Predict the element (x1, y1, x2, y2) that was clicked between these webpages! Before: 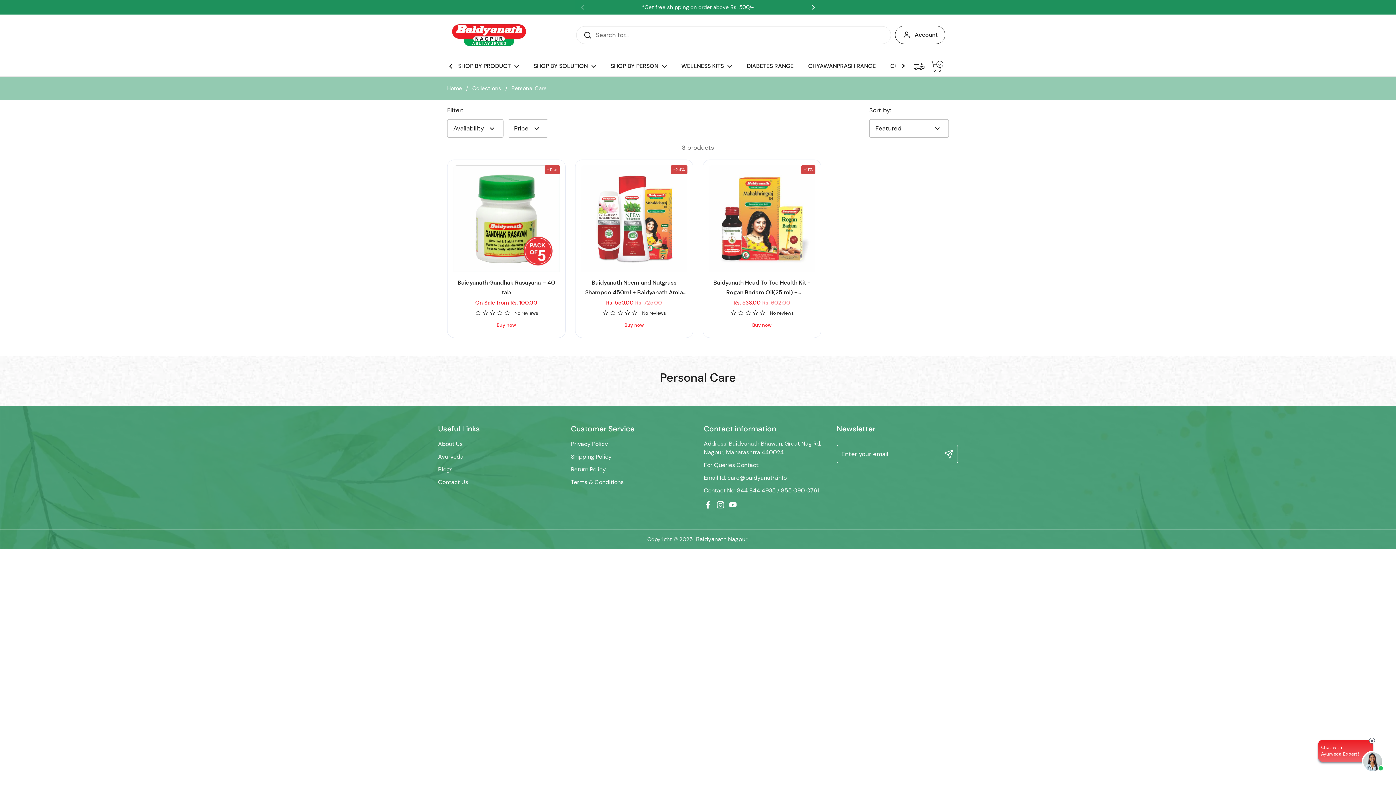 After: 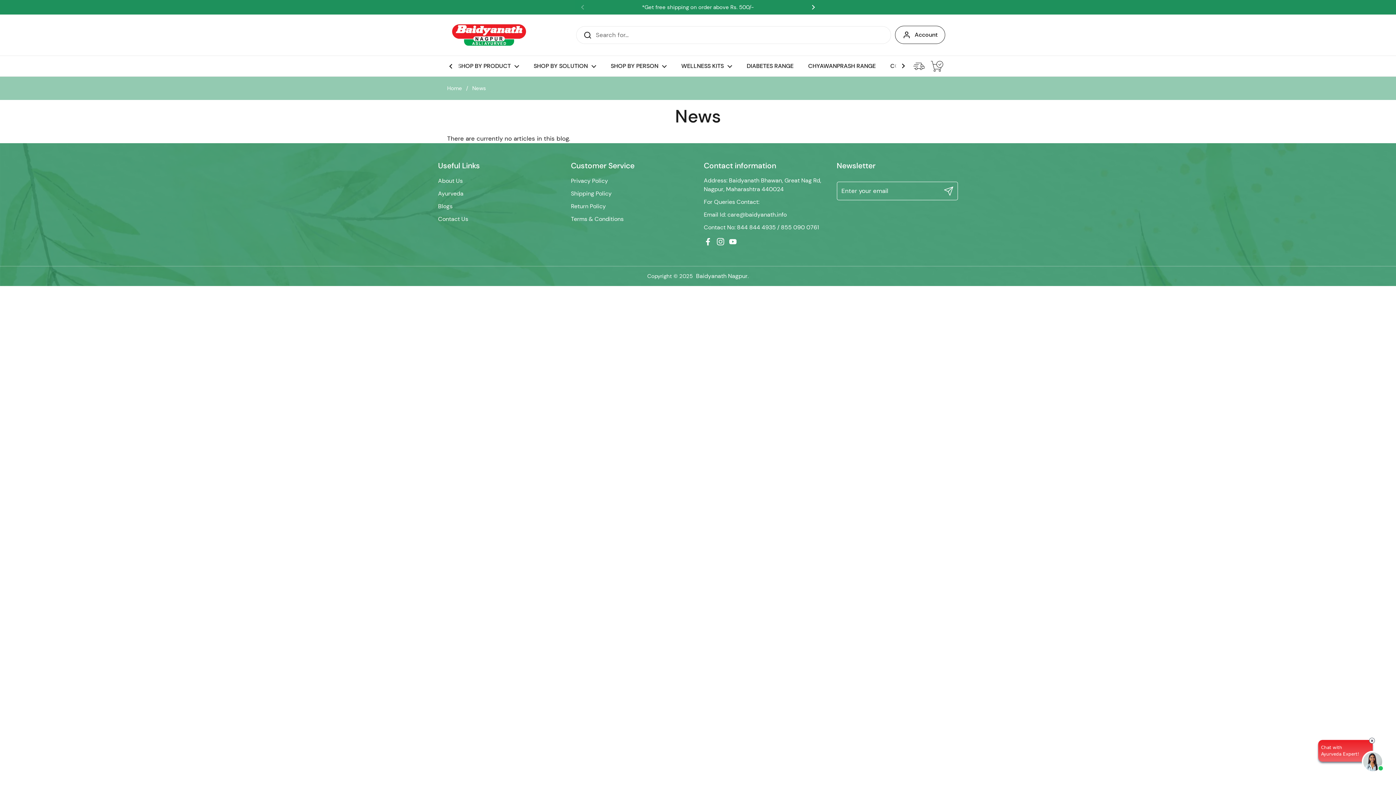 Action: bbox: (438, 465, 452, 475) label: Blogs